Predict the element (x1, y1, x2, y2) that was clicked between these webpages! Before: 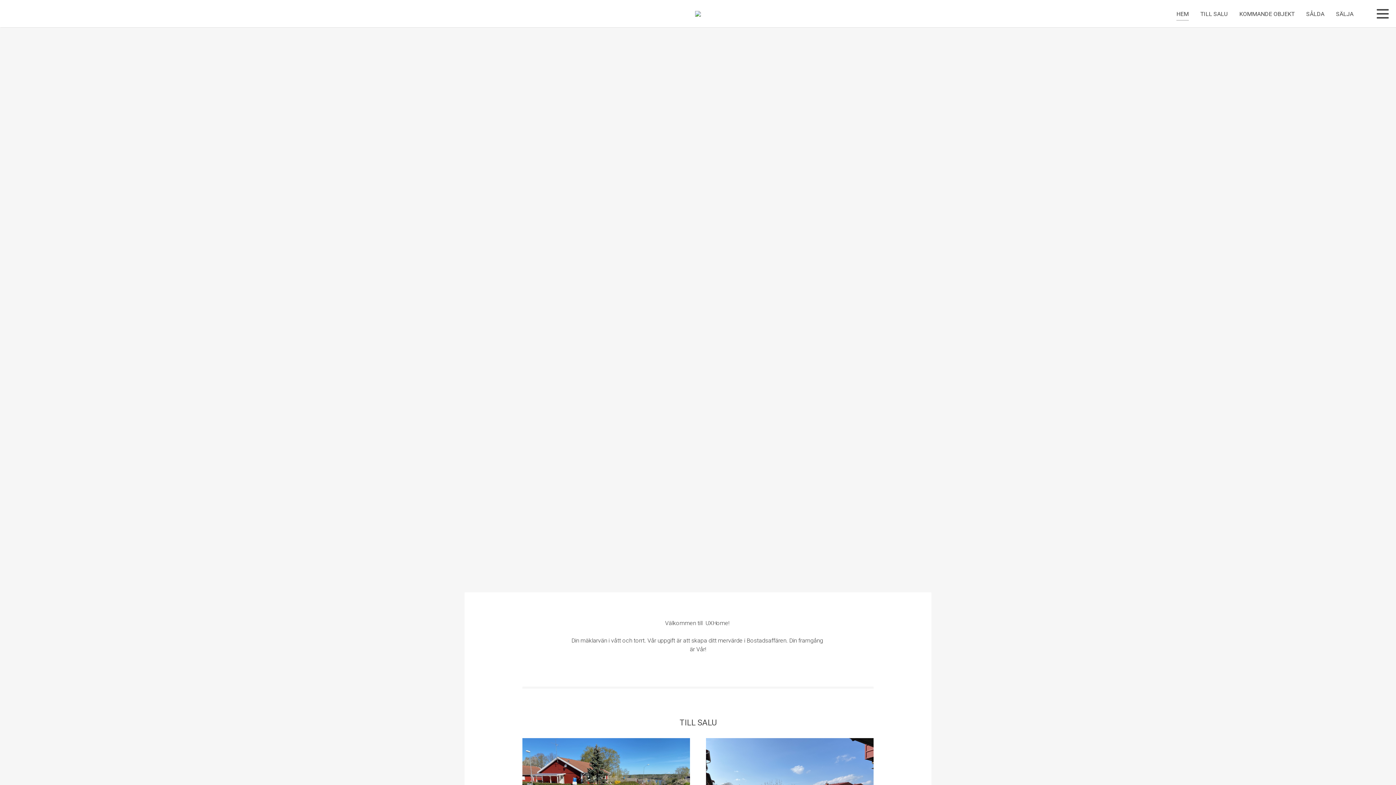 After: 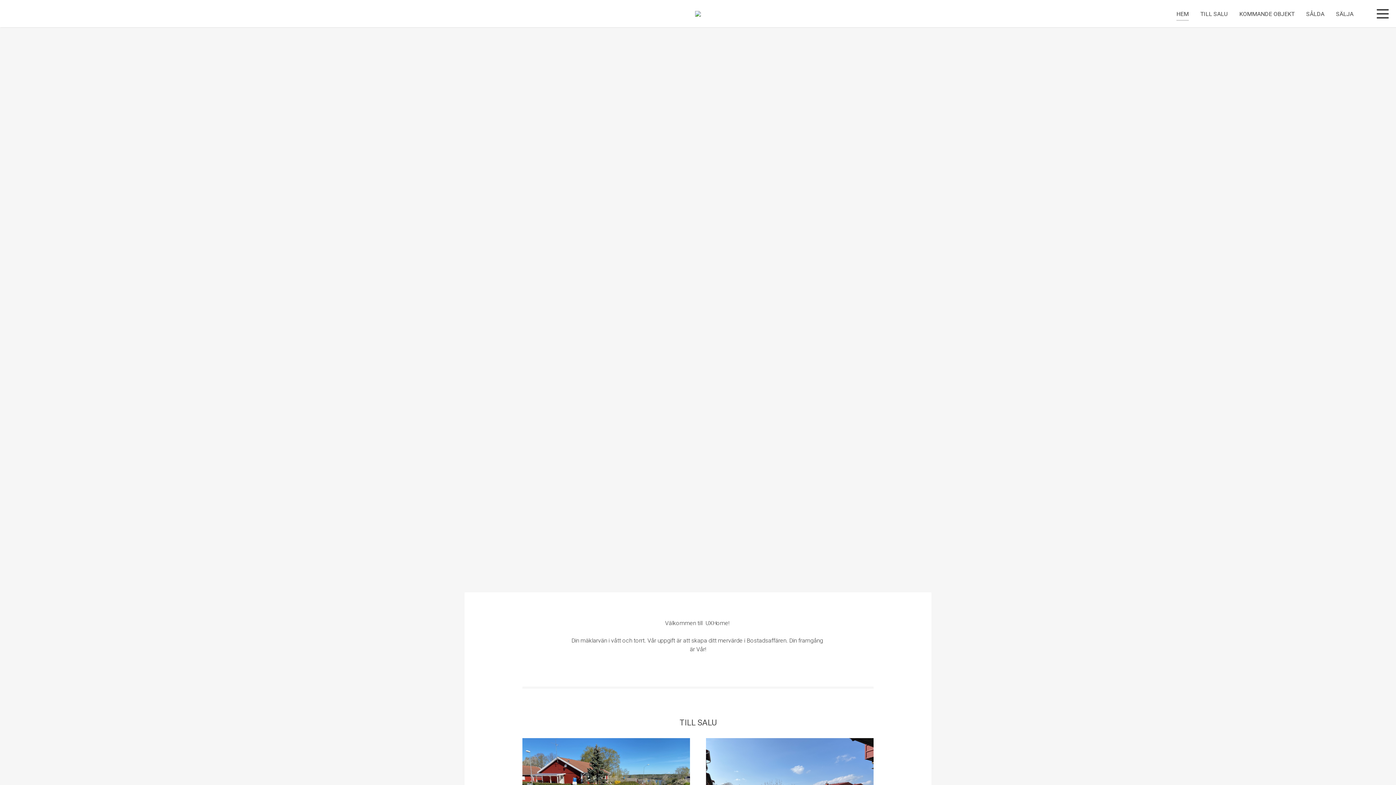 Action: label: HEM bbox: (1170, 0, 1194, 27)